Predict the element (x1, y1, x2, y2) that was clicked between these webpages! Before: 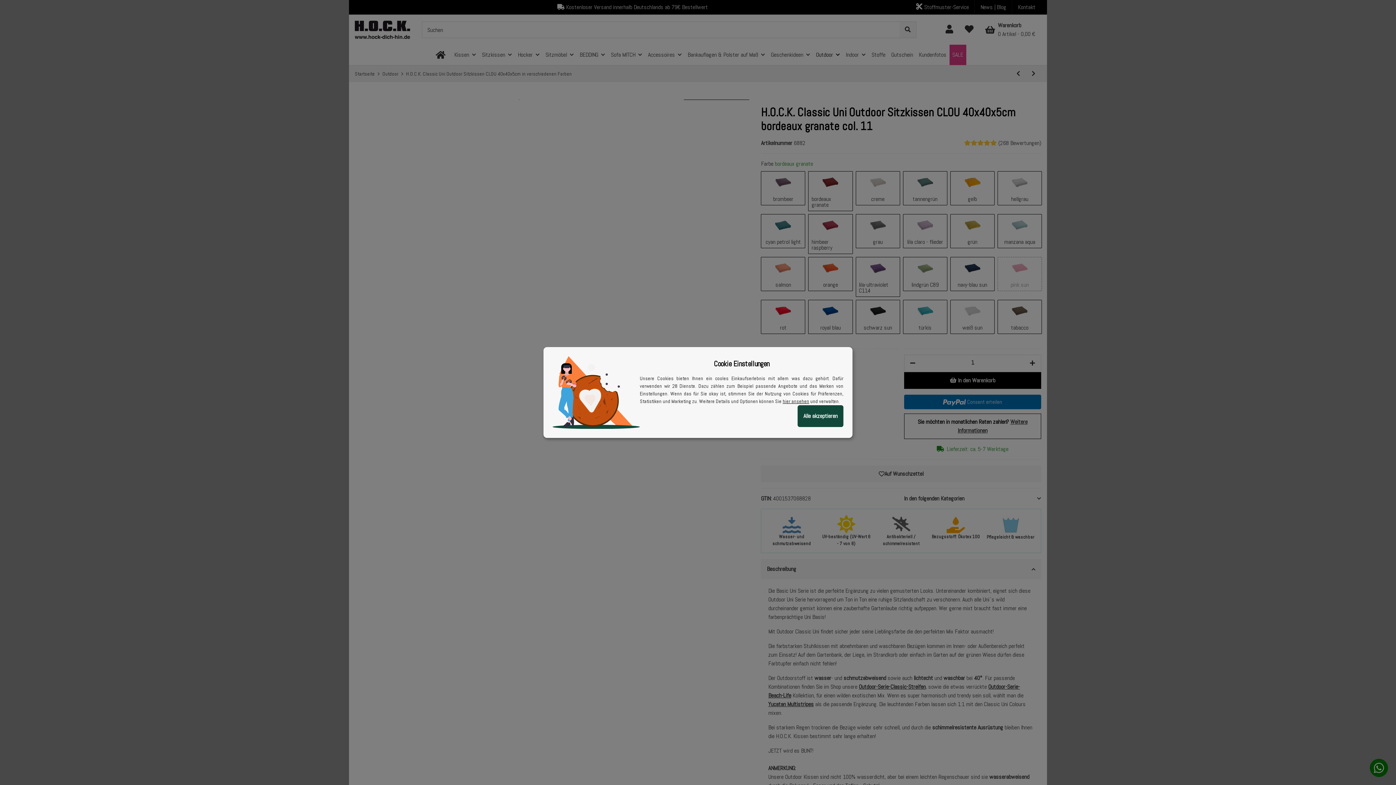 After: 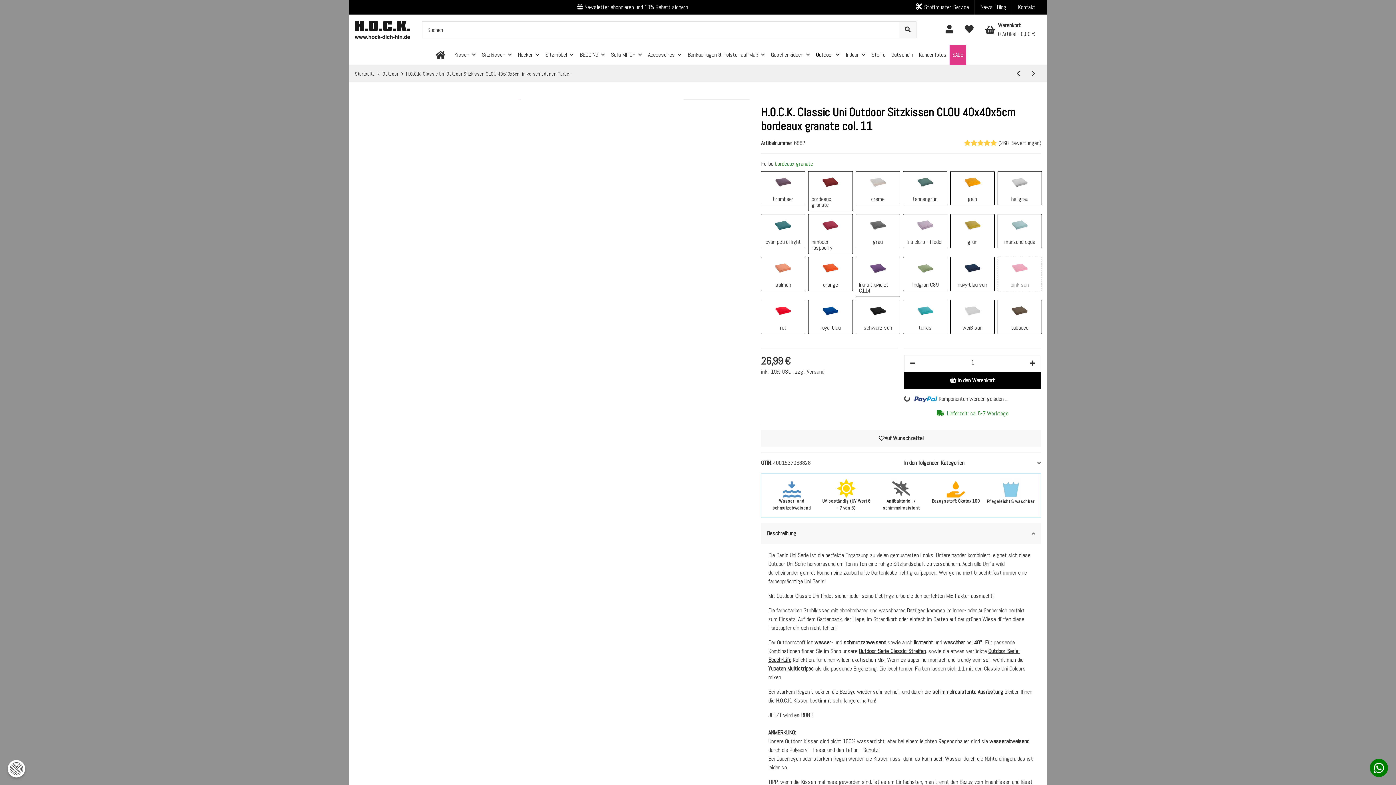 Action: label: Alle akzeptieren bbox: (797, 405, 843, 427)